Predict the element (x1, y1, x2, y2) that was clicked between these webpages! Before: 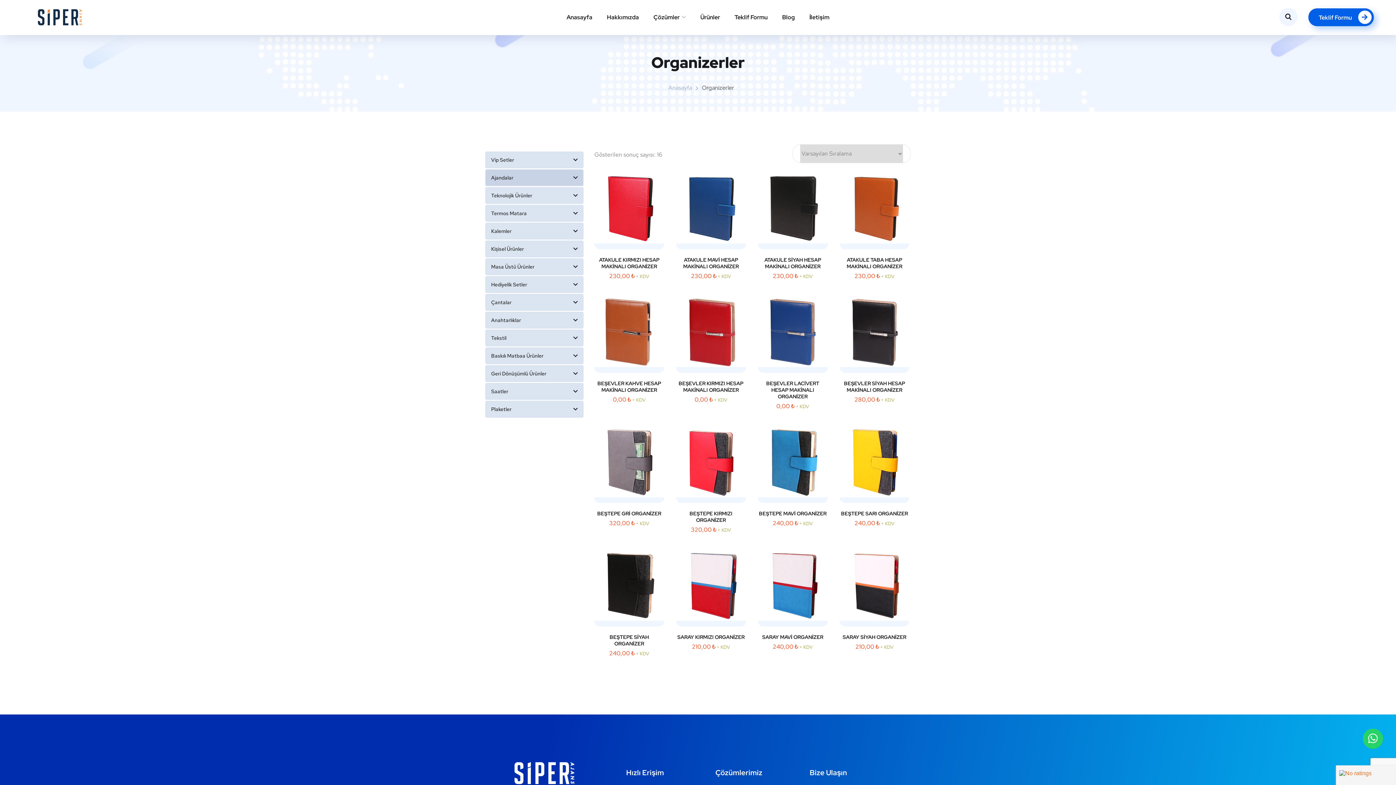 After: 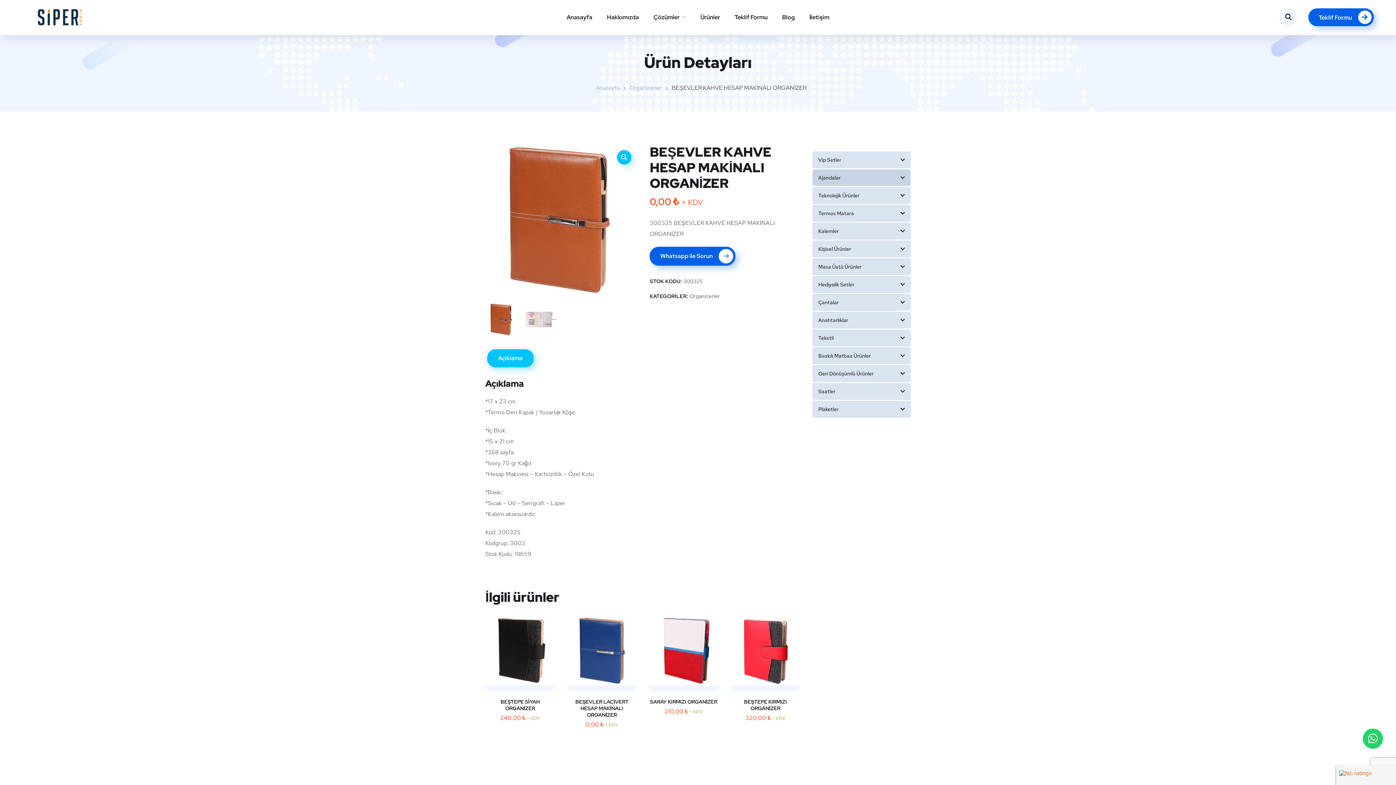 Action: label: BEŞEVLER KAHVE HESAP MAKİNALI ORGANİZER bbox: (597, 380, 661, 393)